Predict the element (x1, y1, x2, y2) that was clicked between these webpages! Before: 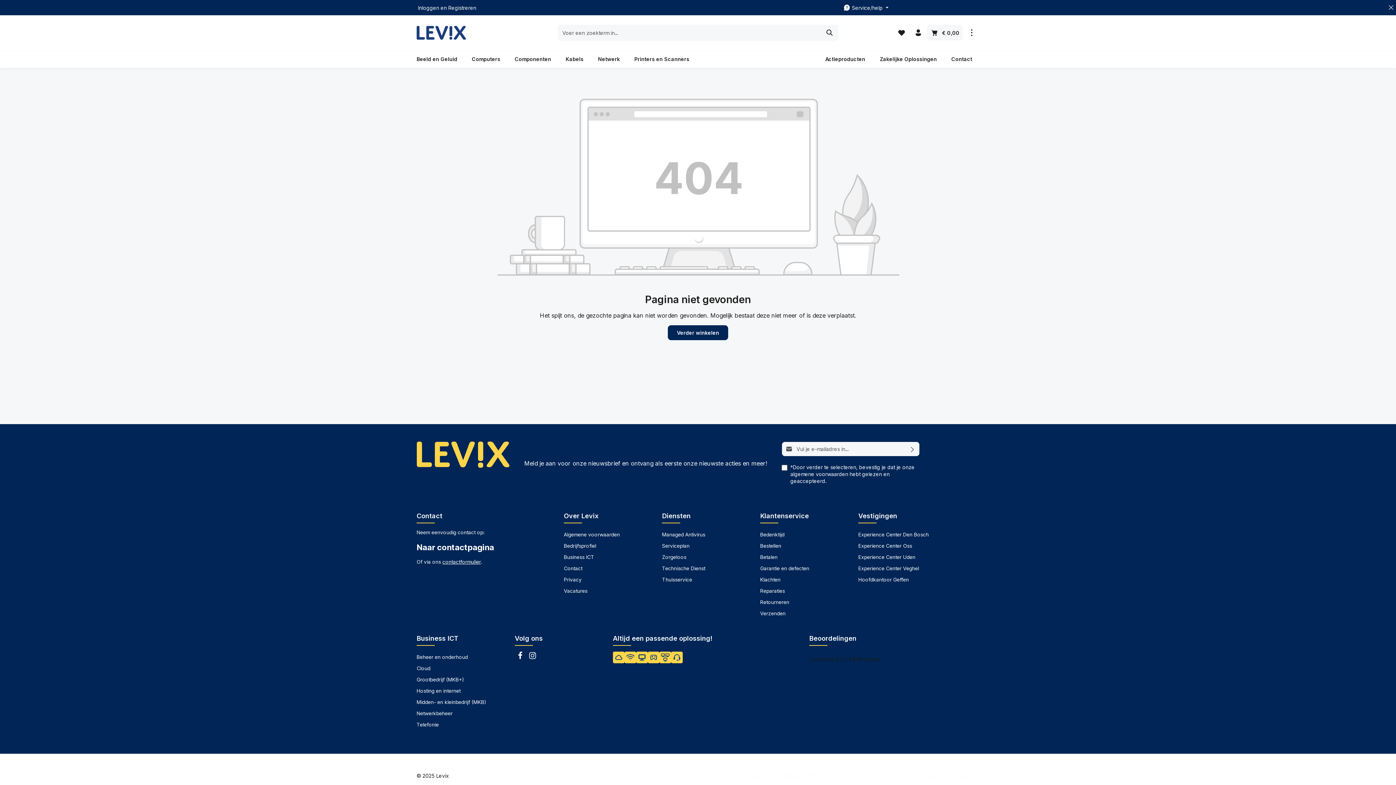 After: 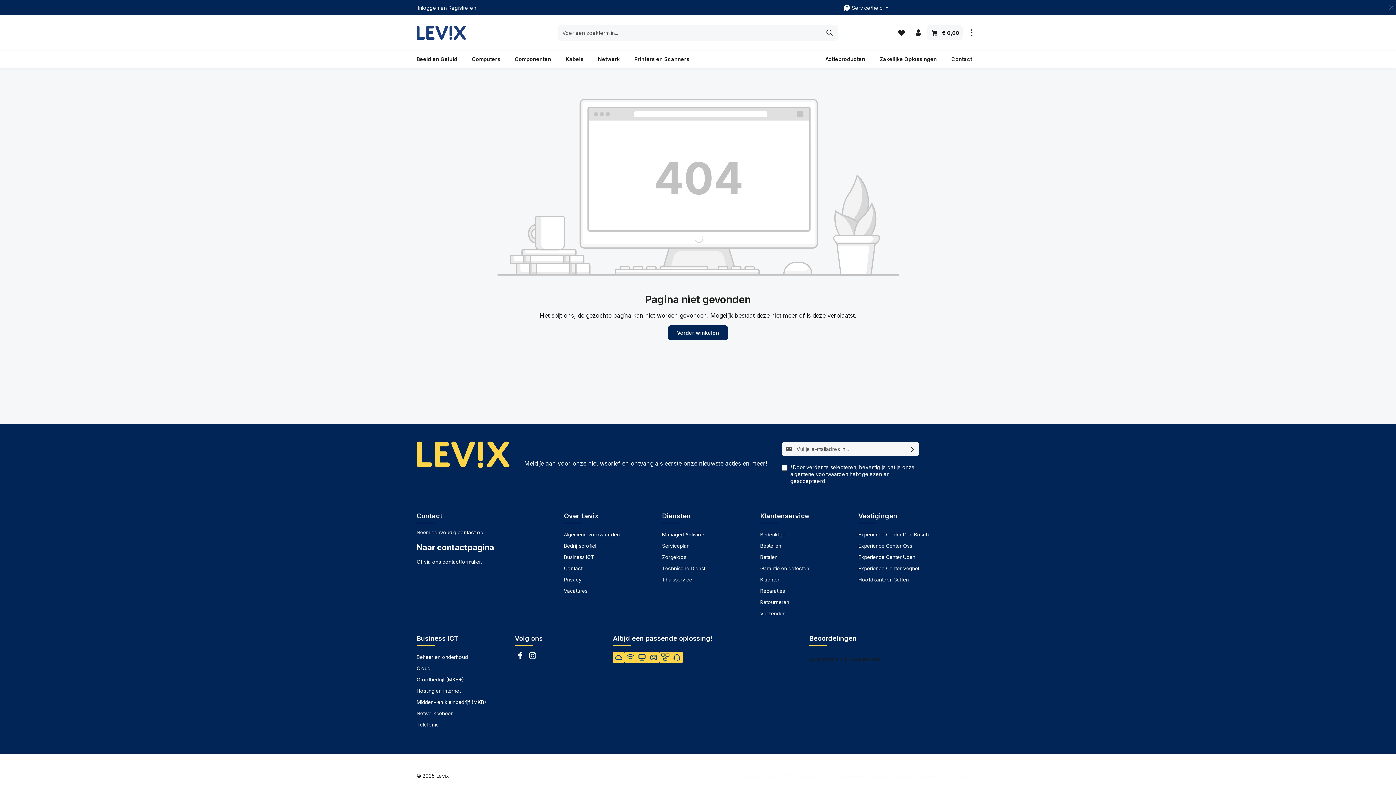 Action: bbox: (872, 50, 944, 68) label: Zakelijke Oplossingen